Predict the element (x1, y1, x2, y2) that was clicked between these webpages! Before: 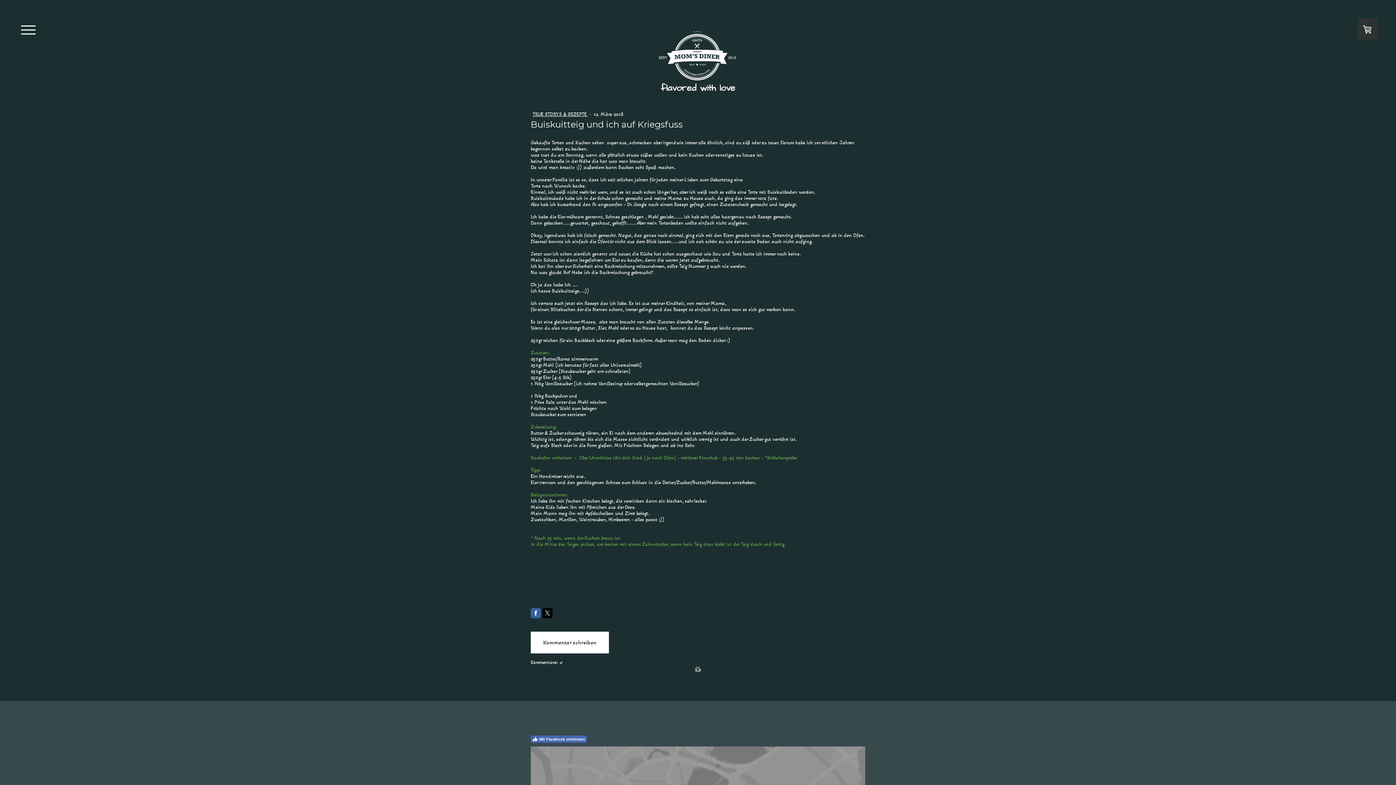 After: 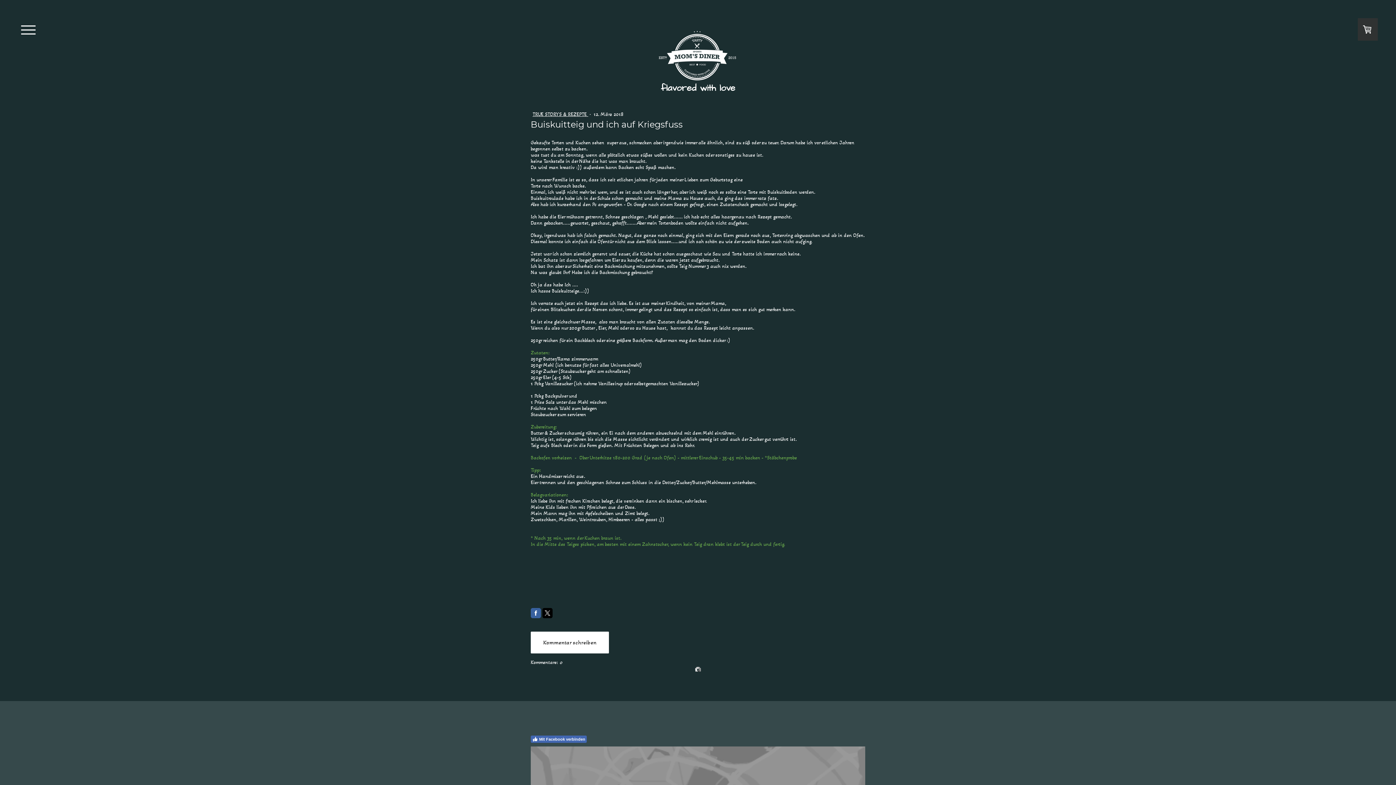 Action: bbox: (542, 608, 552, 618)